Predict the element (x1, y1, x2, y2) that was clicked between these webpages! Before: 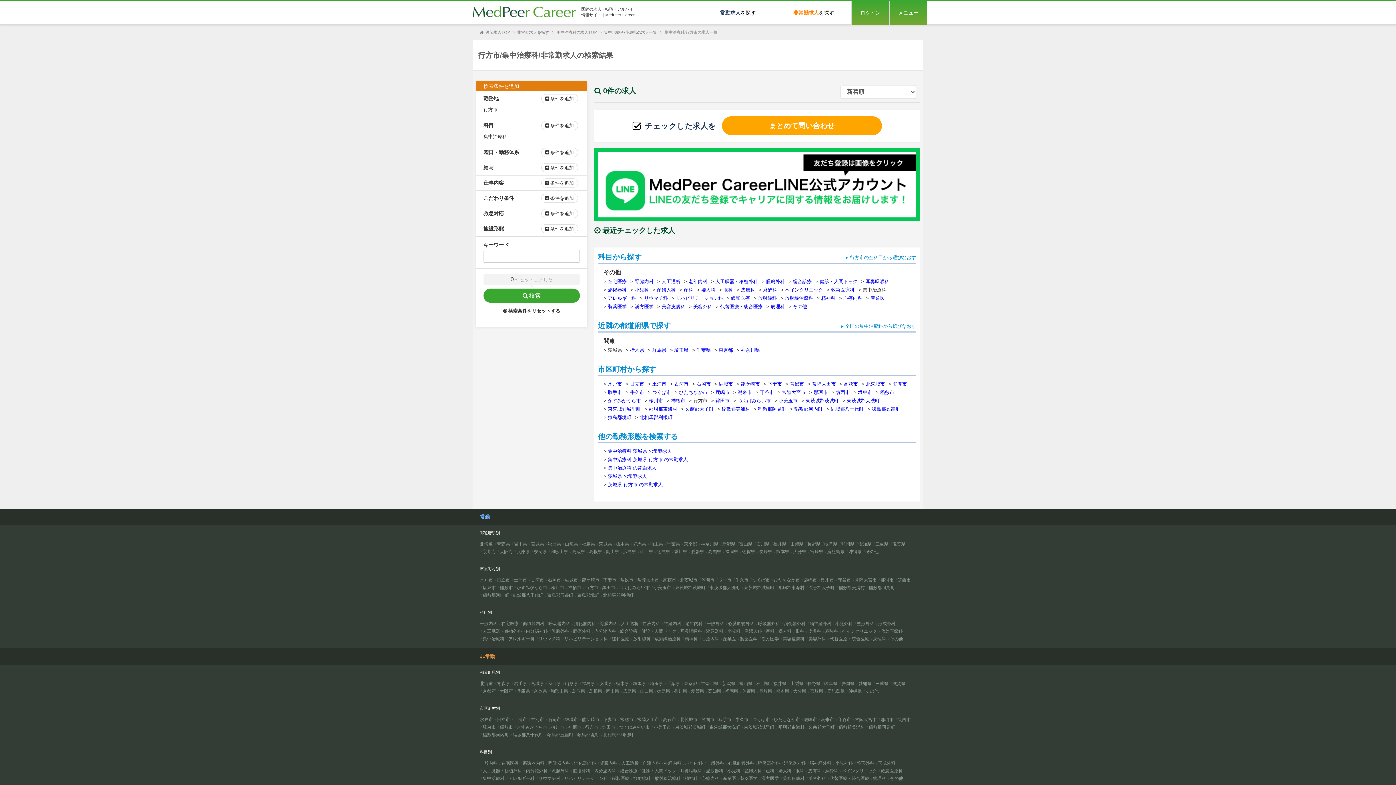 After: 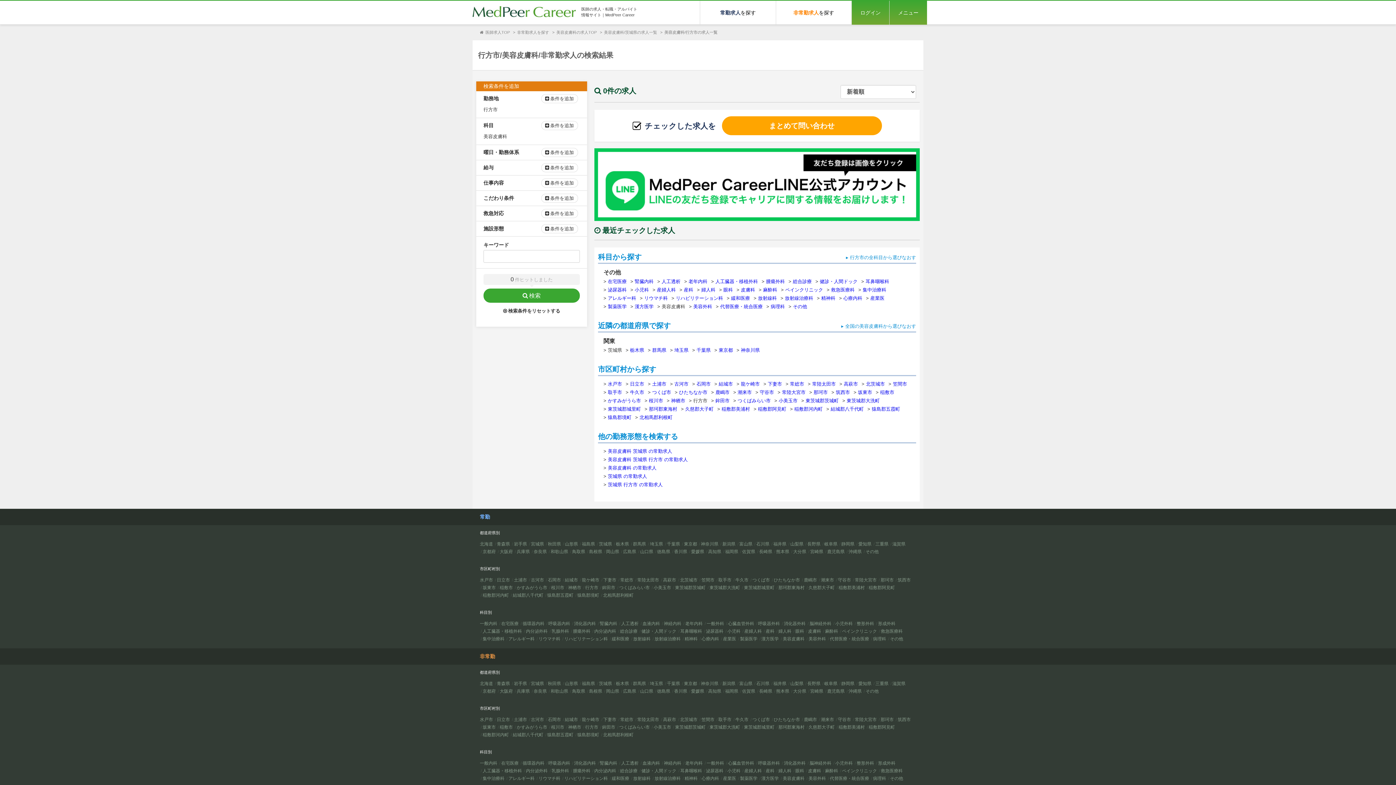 Action: bbox: (661, 304, 685, 309) label: 美容皮膚科